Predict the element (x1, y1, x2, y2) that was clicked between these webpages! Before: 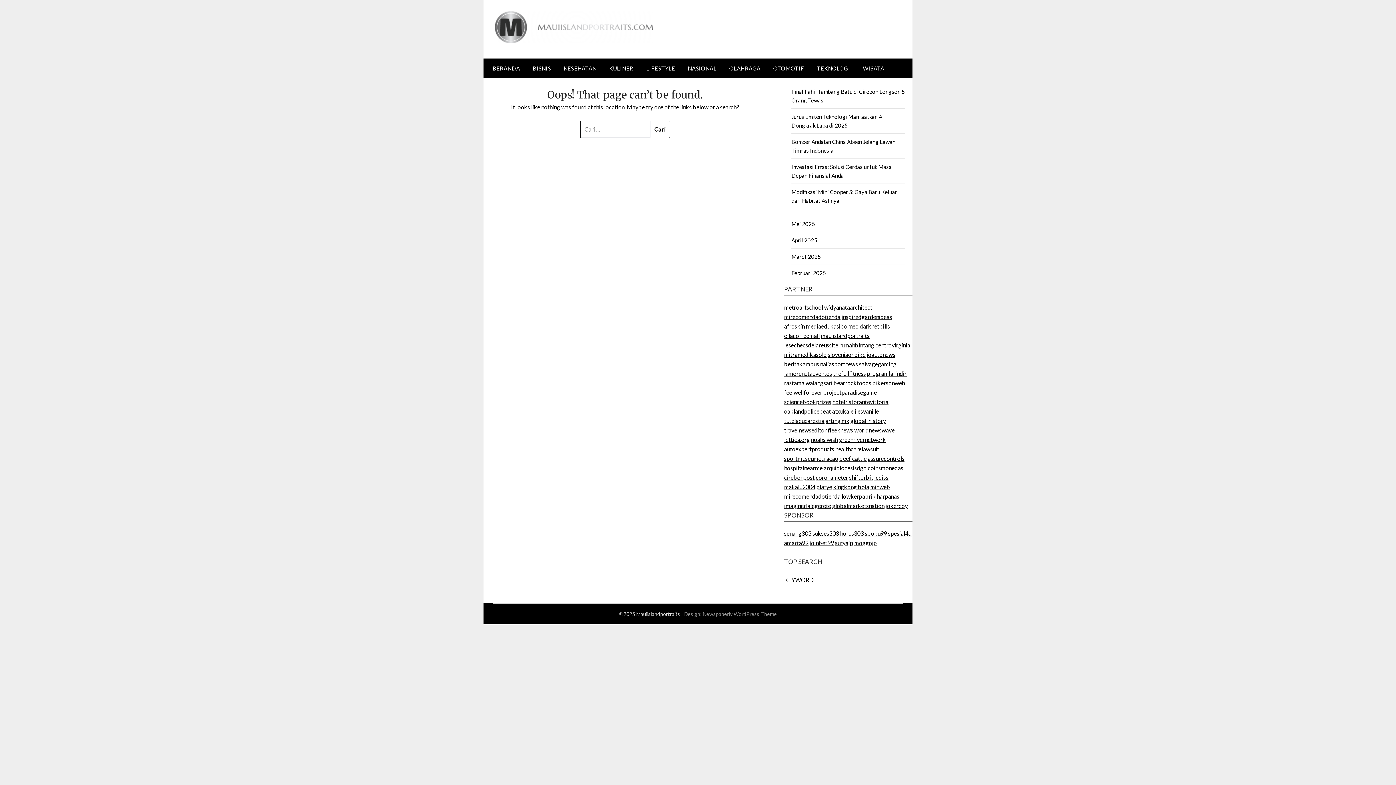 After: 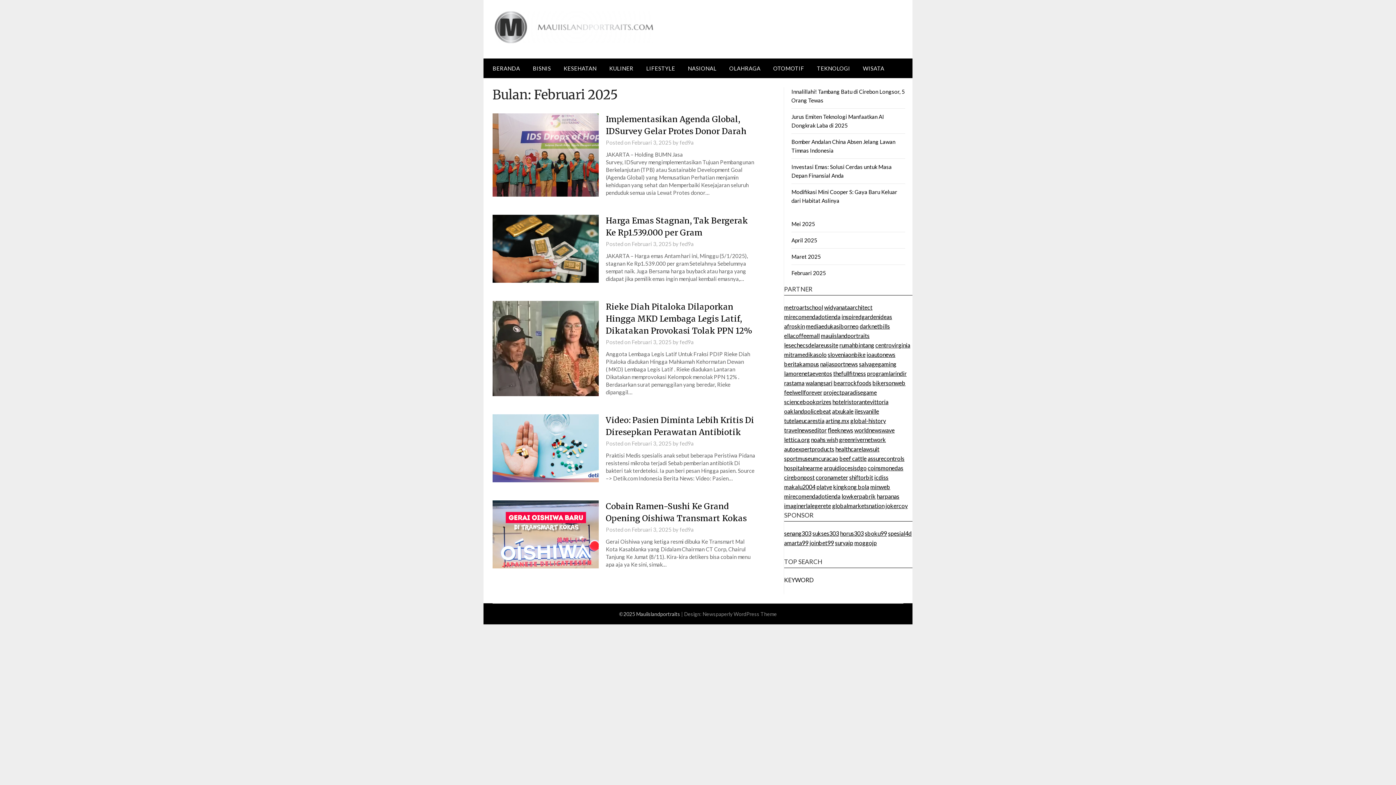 Action: label: Februari 2025 bbox: (791, 269, 826, 276)